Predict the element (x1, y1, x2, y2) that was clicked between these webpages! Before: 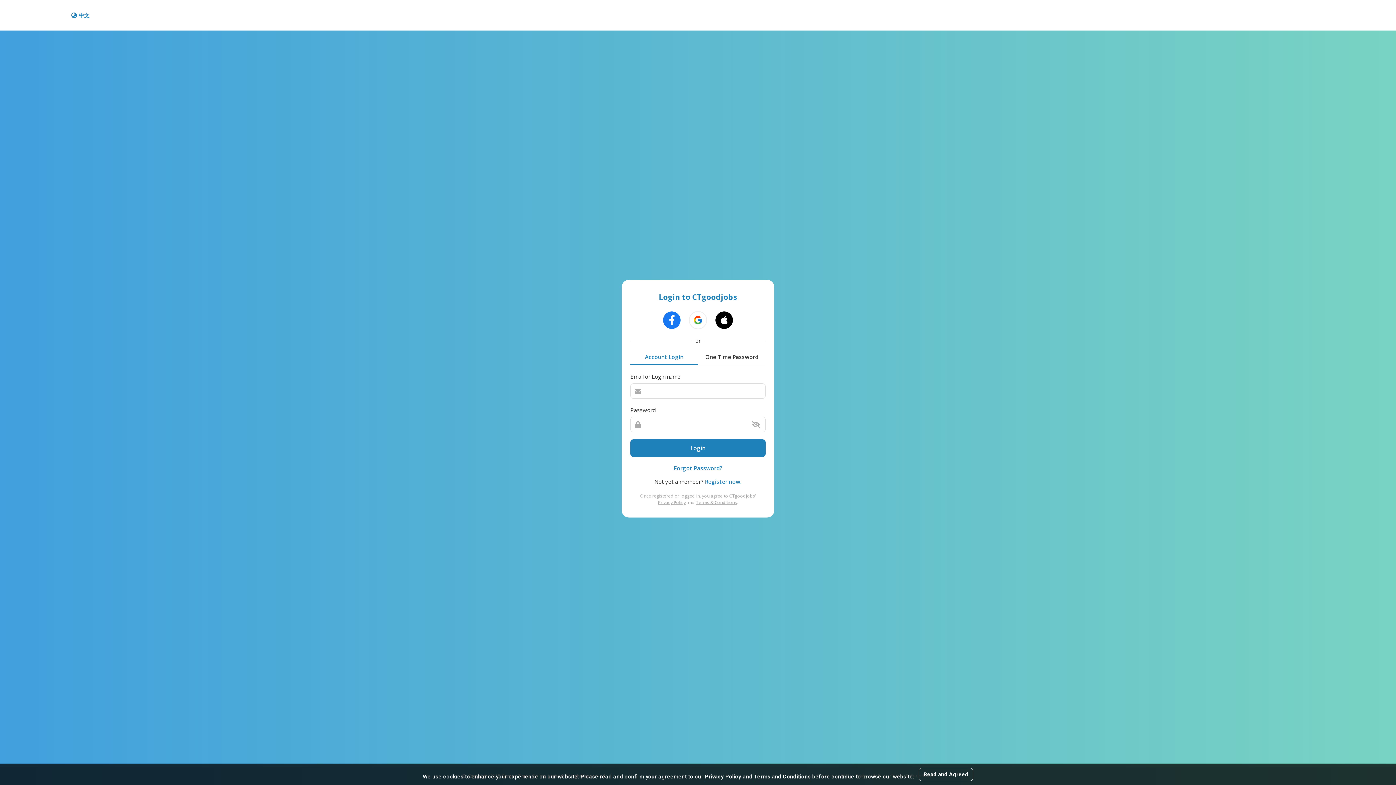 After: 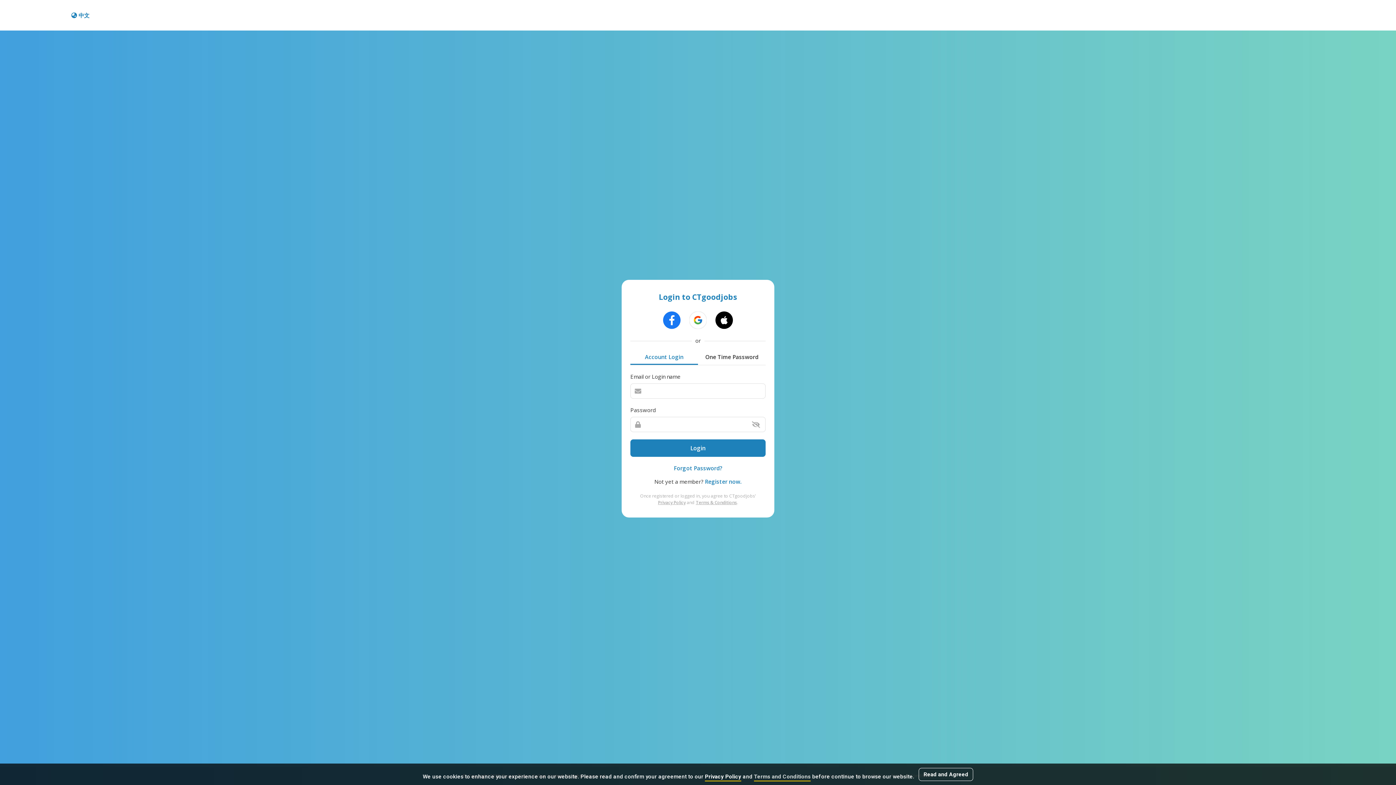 Action: label: Terms and Conditions bbox: (754, 773, 810, 781)